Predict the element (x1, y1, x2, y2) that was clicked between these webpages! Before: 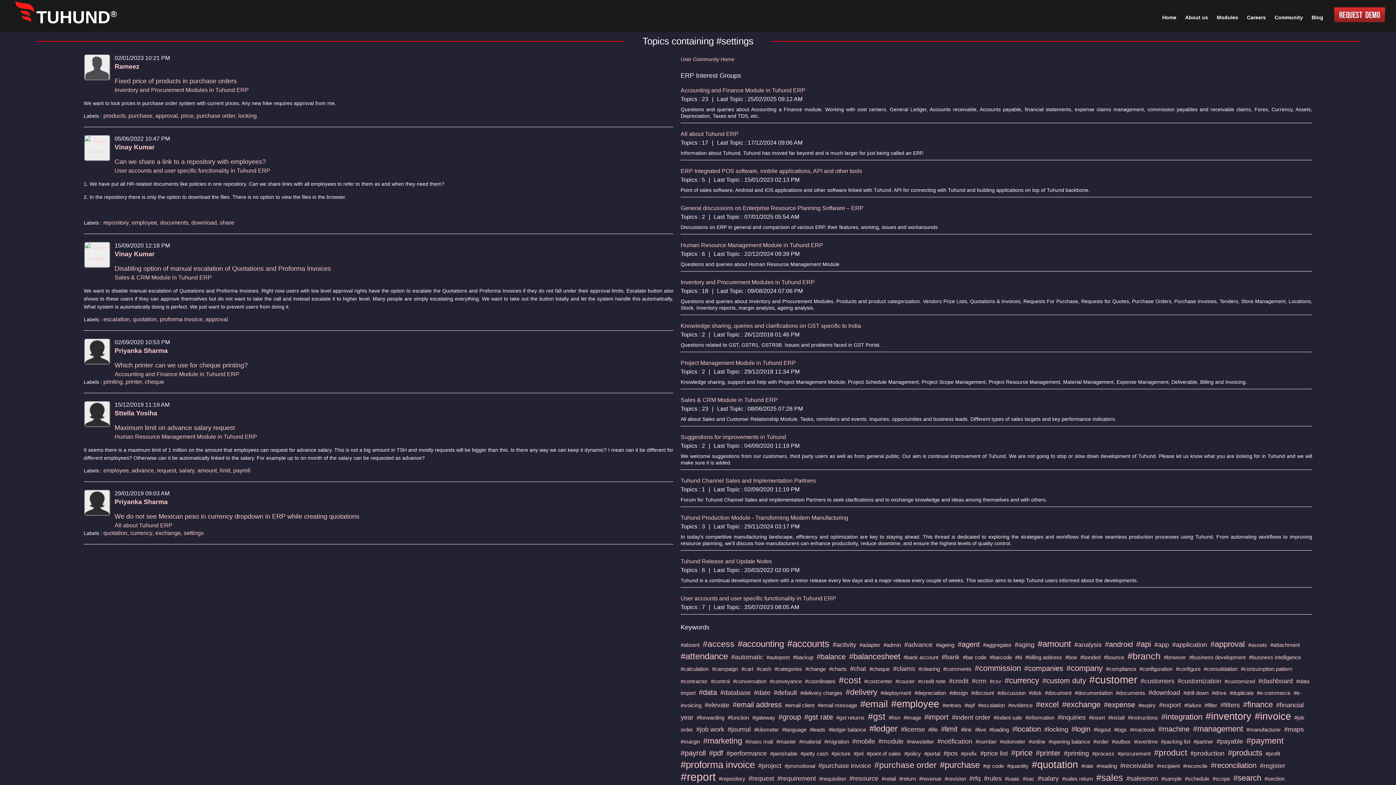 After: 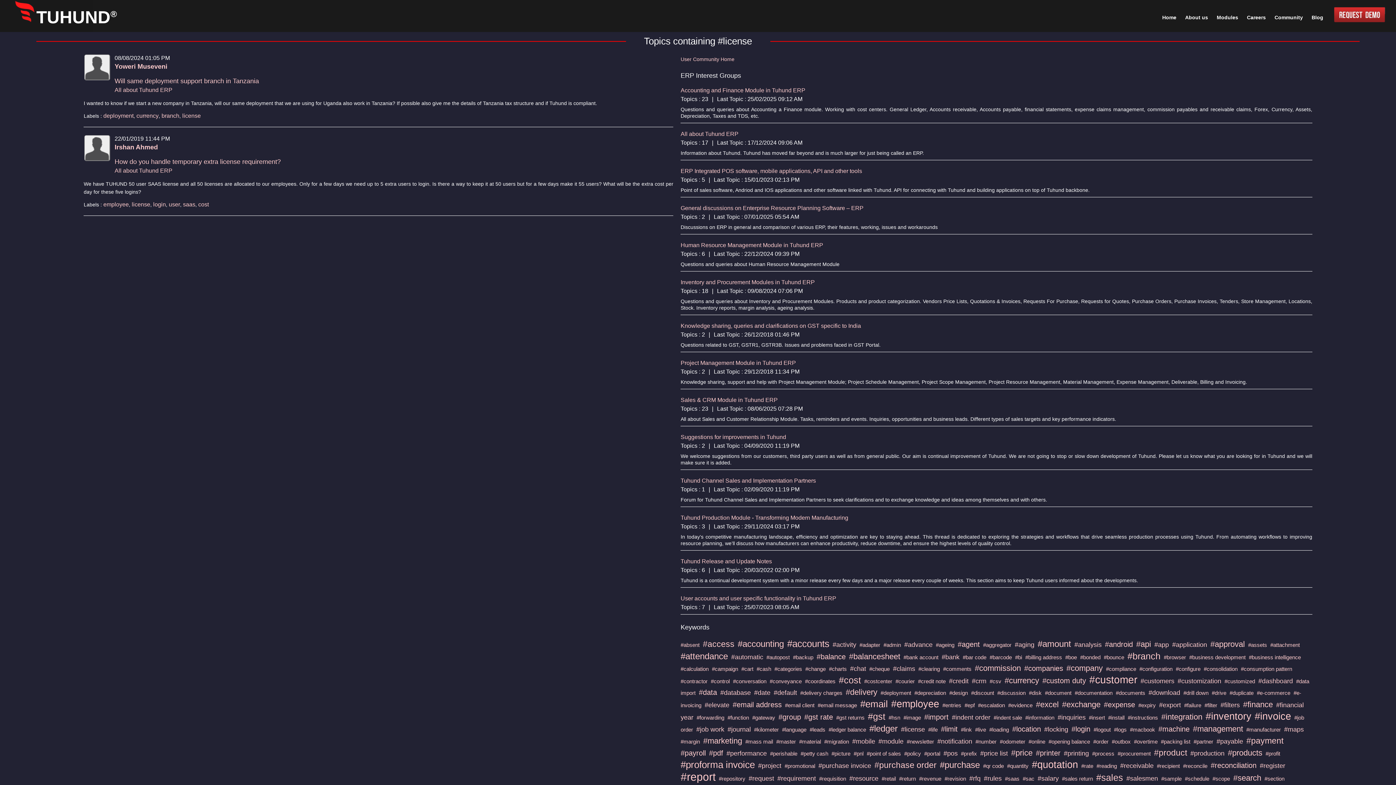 Action: label: #license bbox: (901, 726, 925, 733)